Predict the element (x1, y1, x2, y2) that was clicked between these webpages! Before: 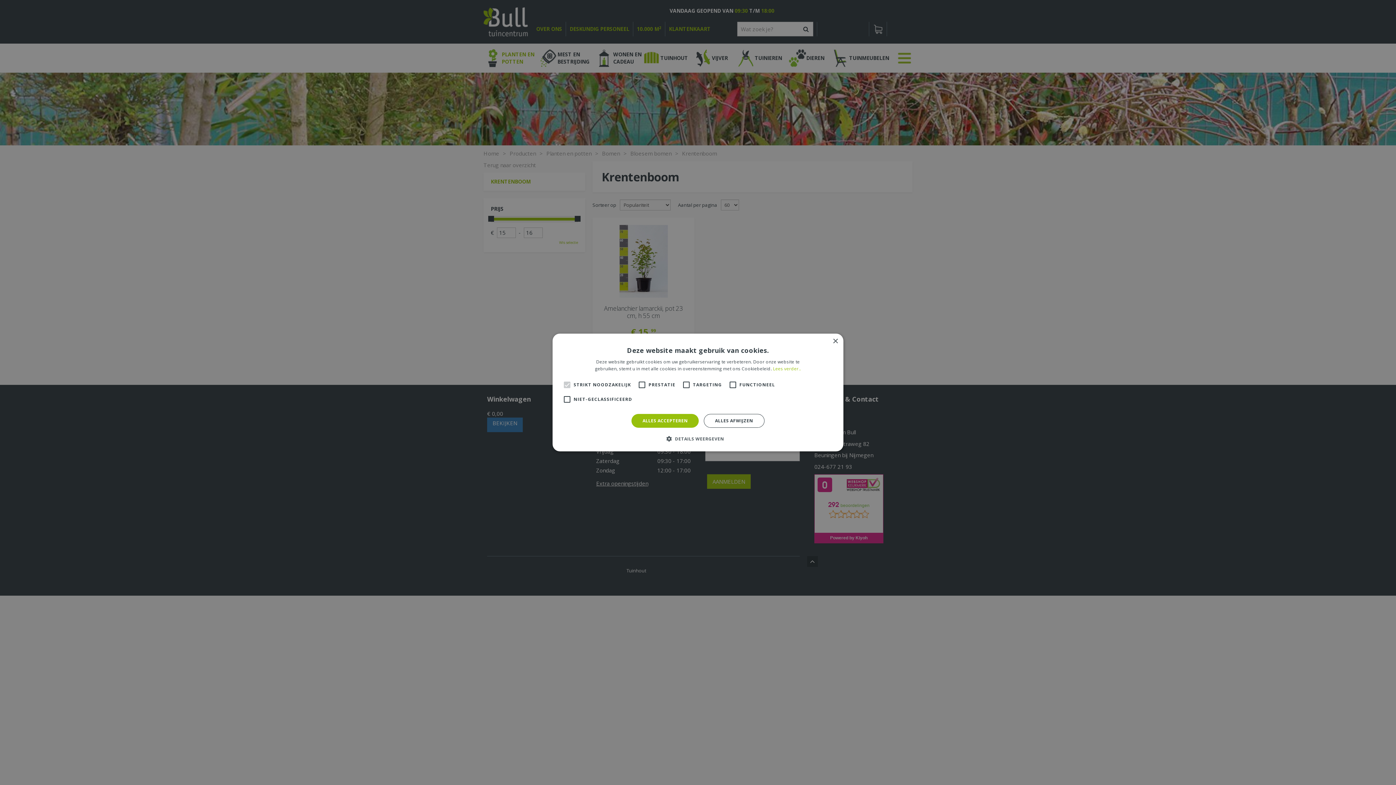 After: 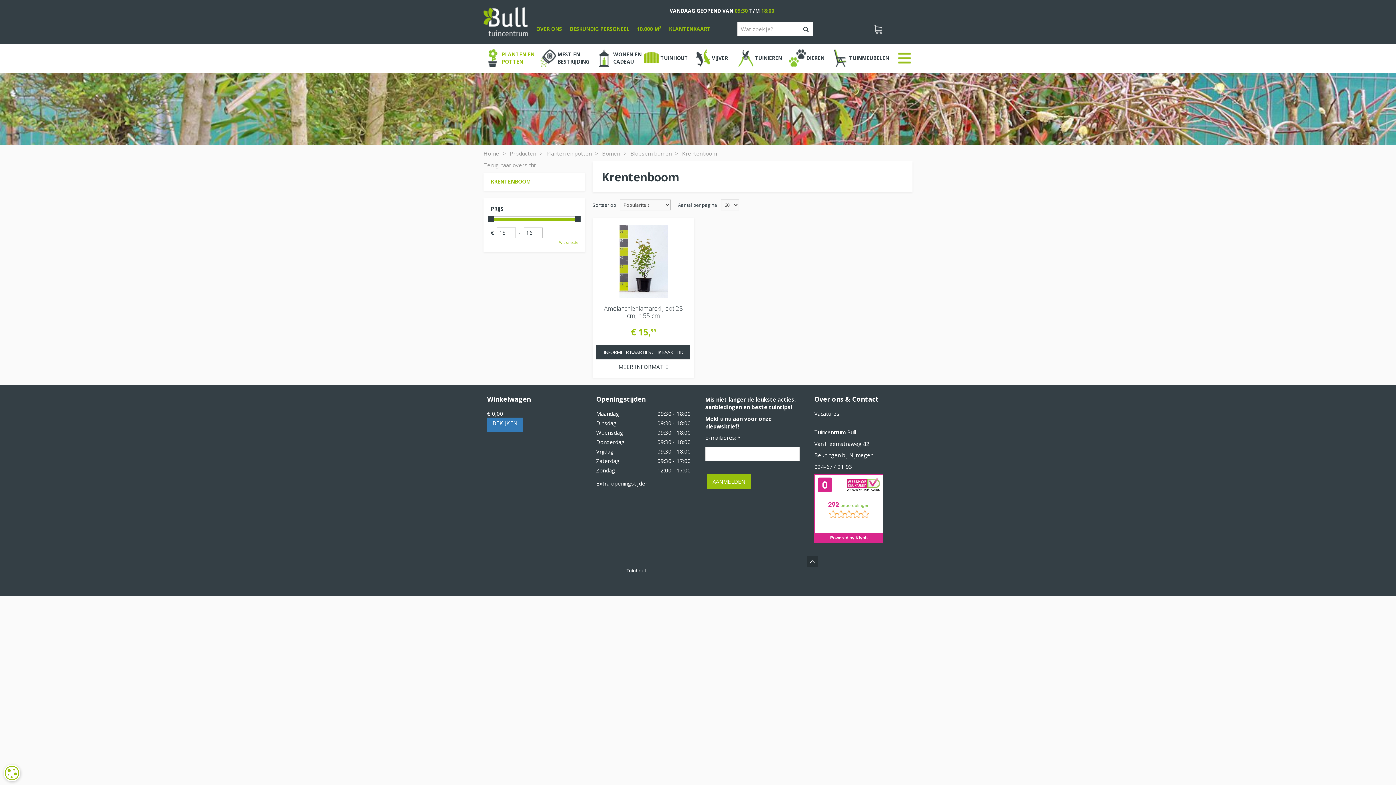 Action: bbox: (703, 414, 764, 428) label: ALLES AFWIJZEN